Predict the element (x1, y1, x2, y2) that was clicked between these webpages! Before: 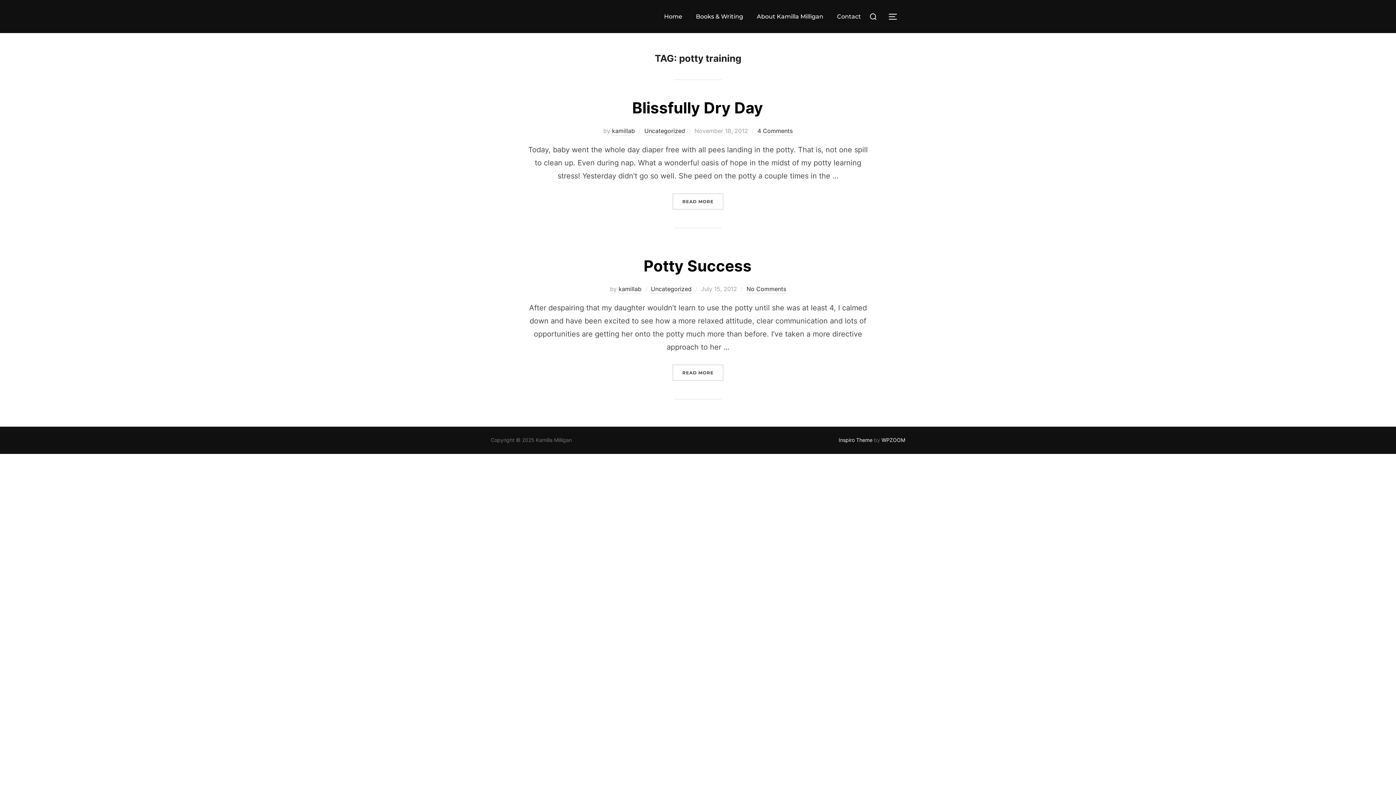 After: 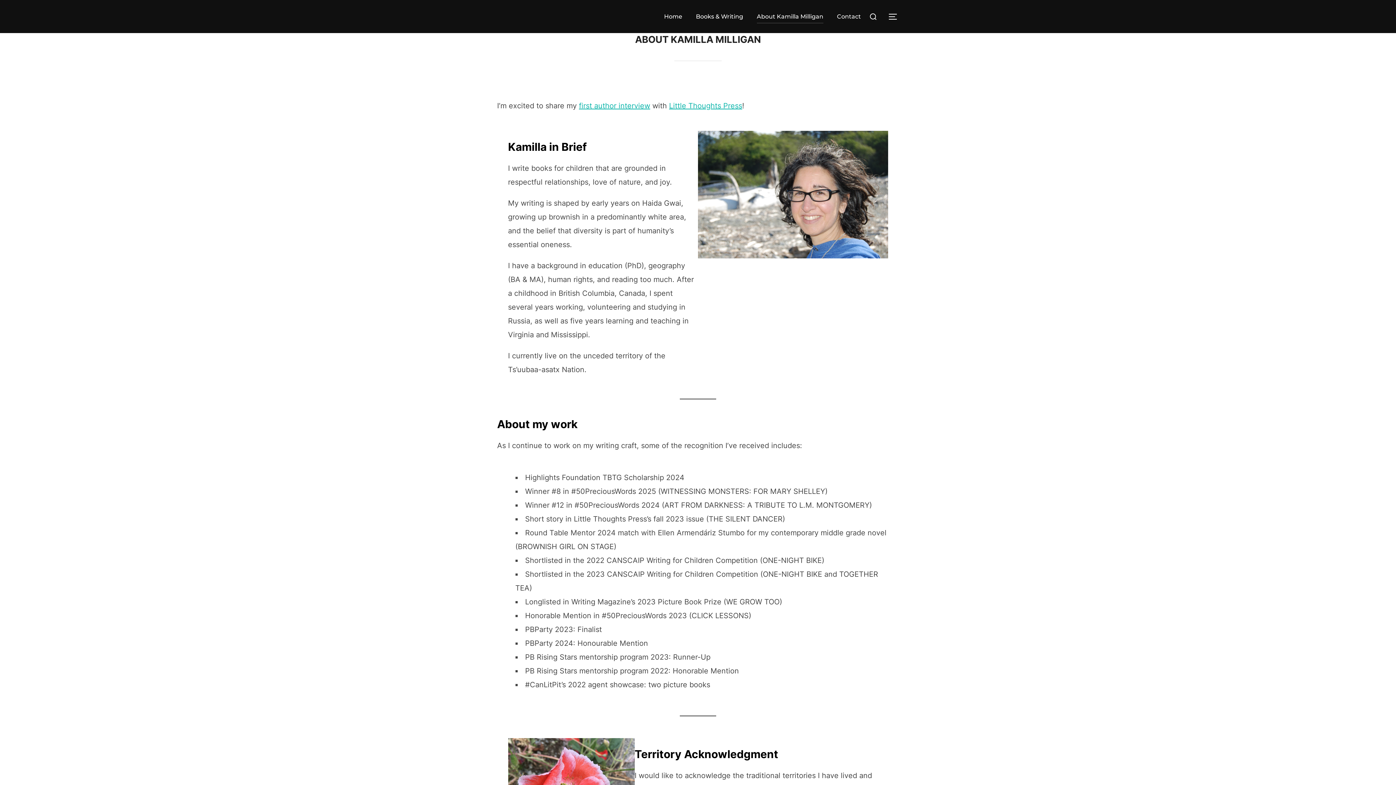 Action: label: About Kamilla Milligan bbox: (757, 9, 823, 23)